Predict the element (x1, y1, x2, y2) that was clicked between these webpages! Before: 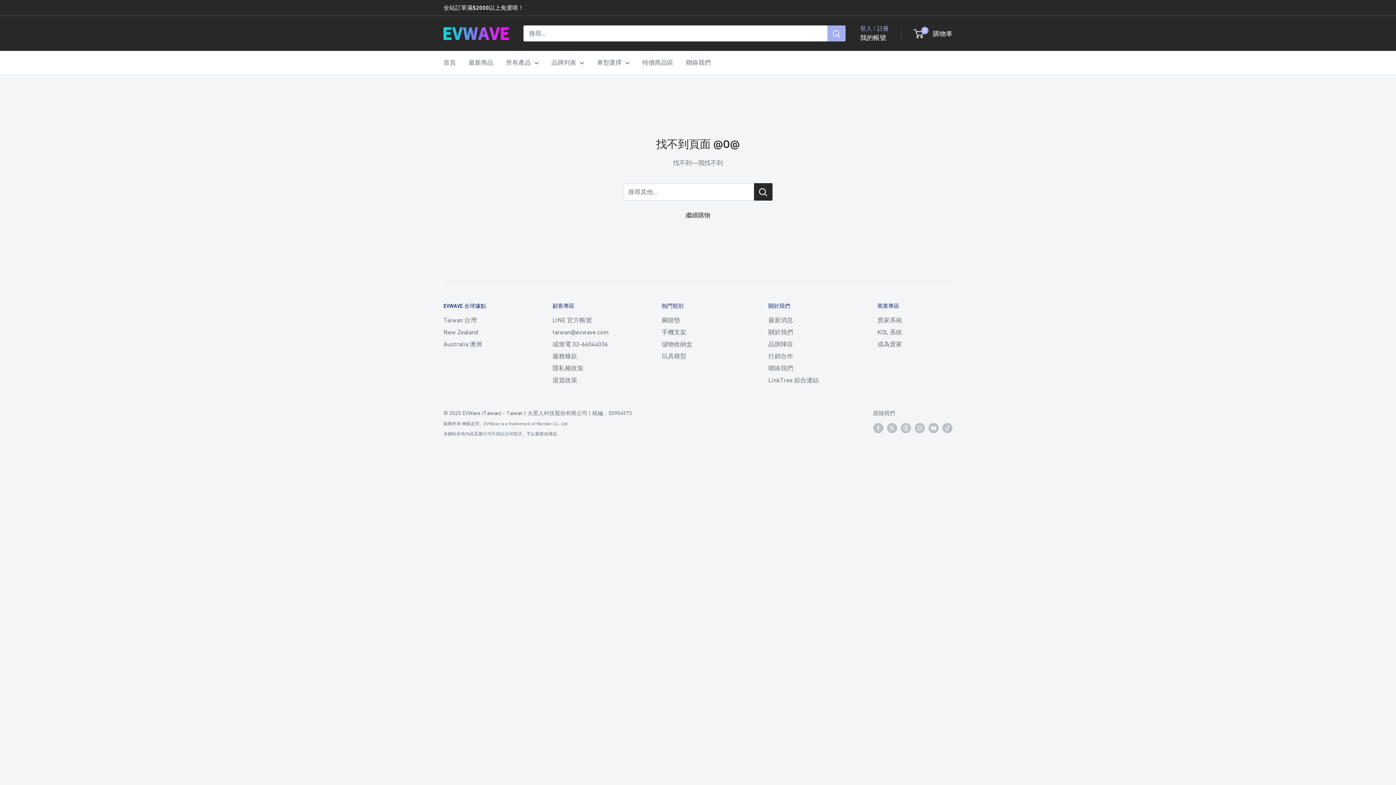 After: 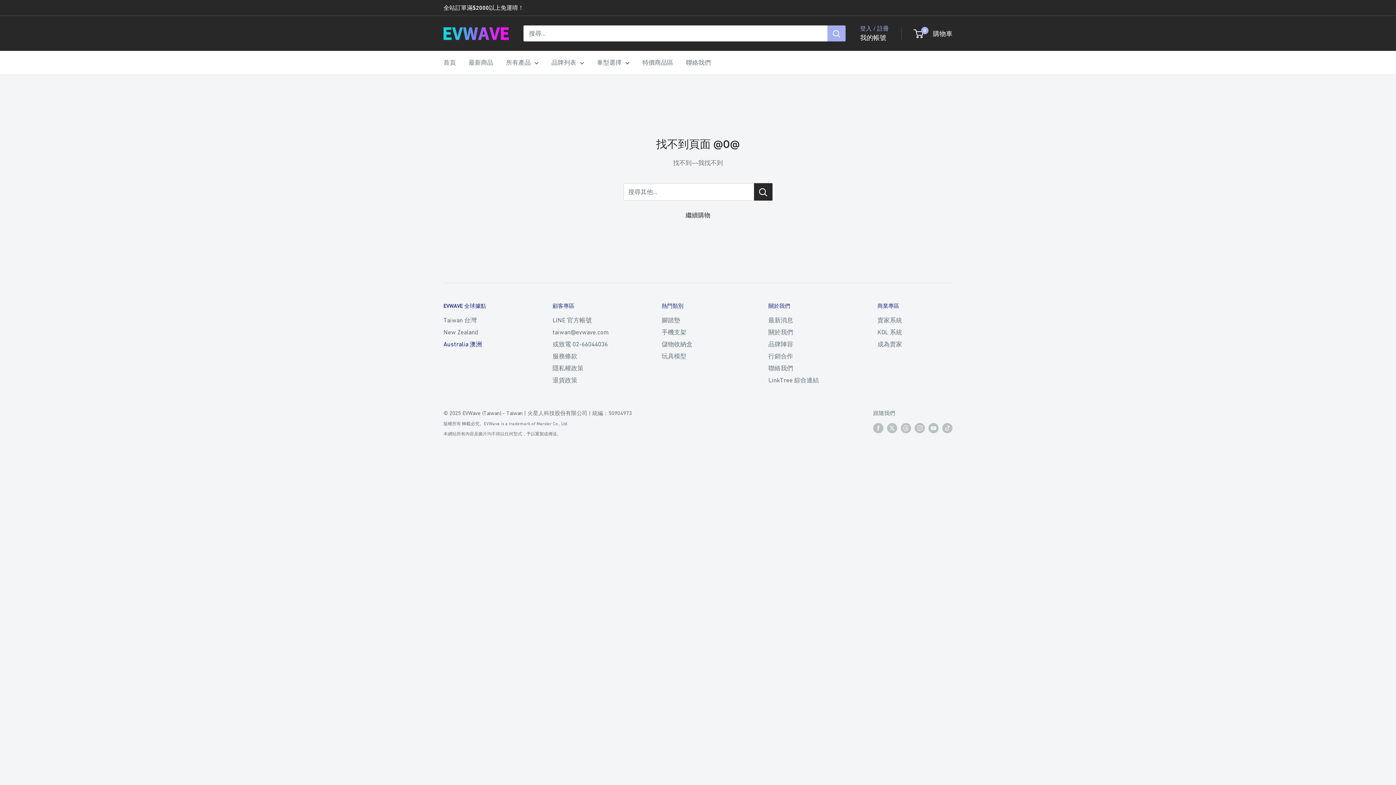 Action: bbox: (443, 338, 527, 350) label: Australia 澳洲